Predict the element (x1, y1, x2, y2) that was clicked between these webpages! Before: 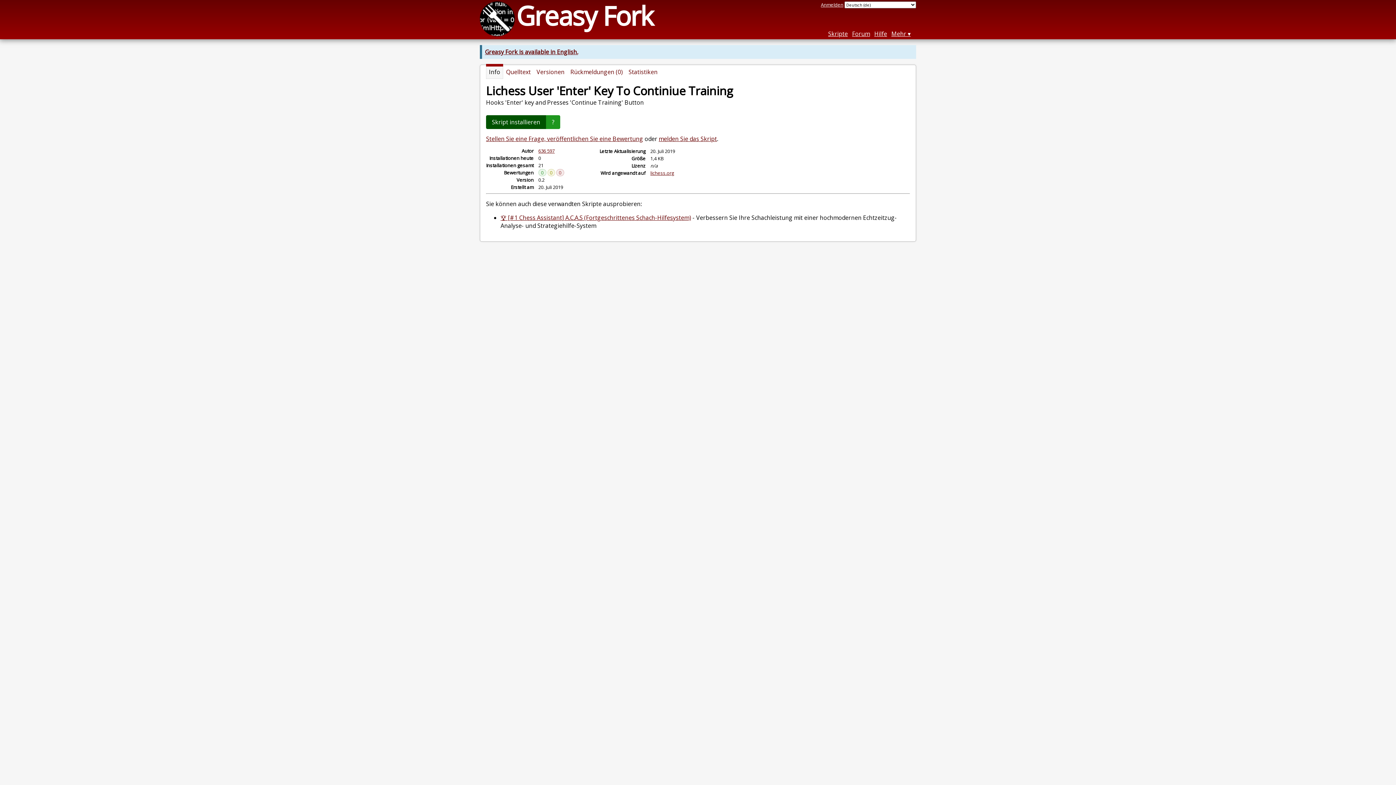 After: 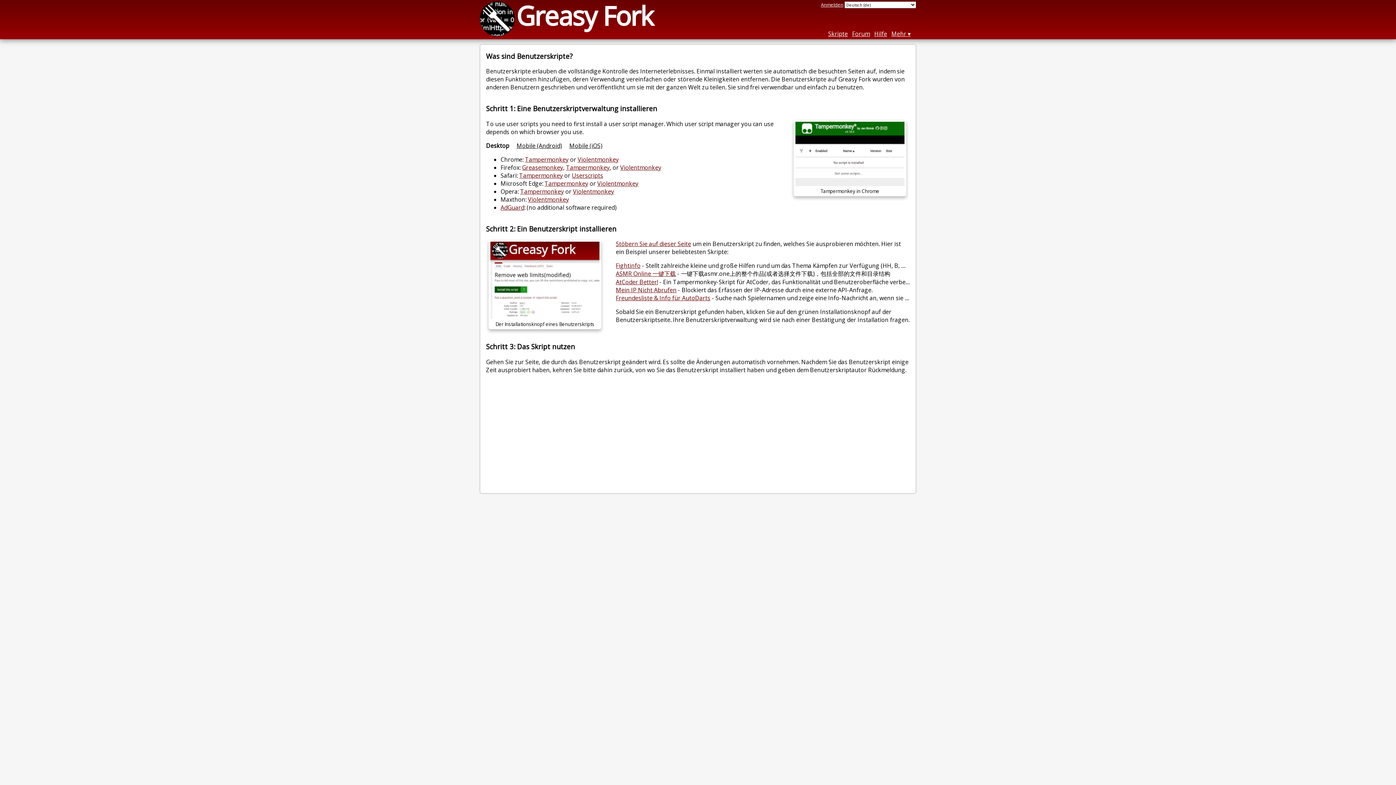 Action: bbox: (546, 115, 560, 129) label: ?